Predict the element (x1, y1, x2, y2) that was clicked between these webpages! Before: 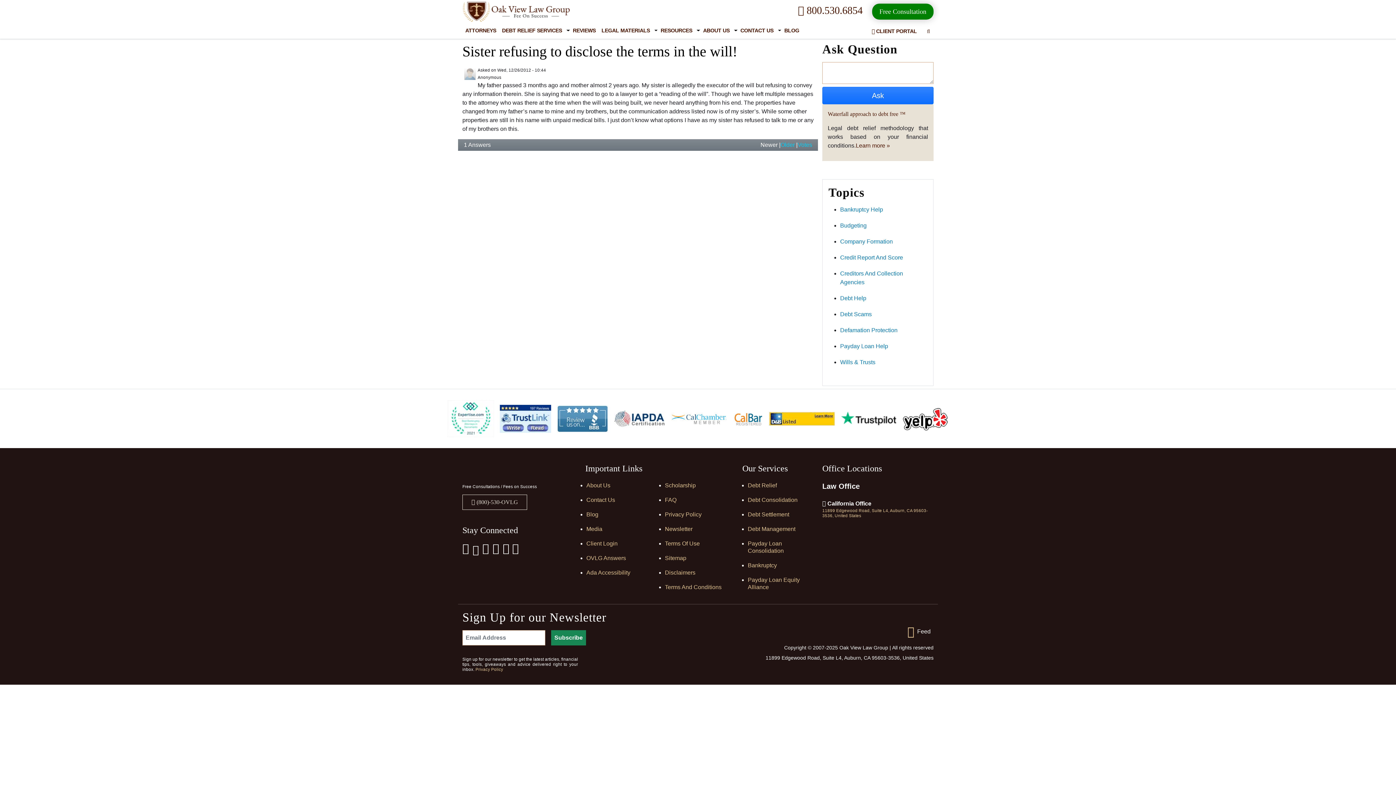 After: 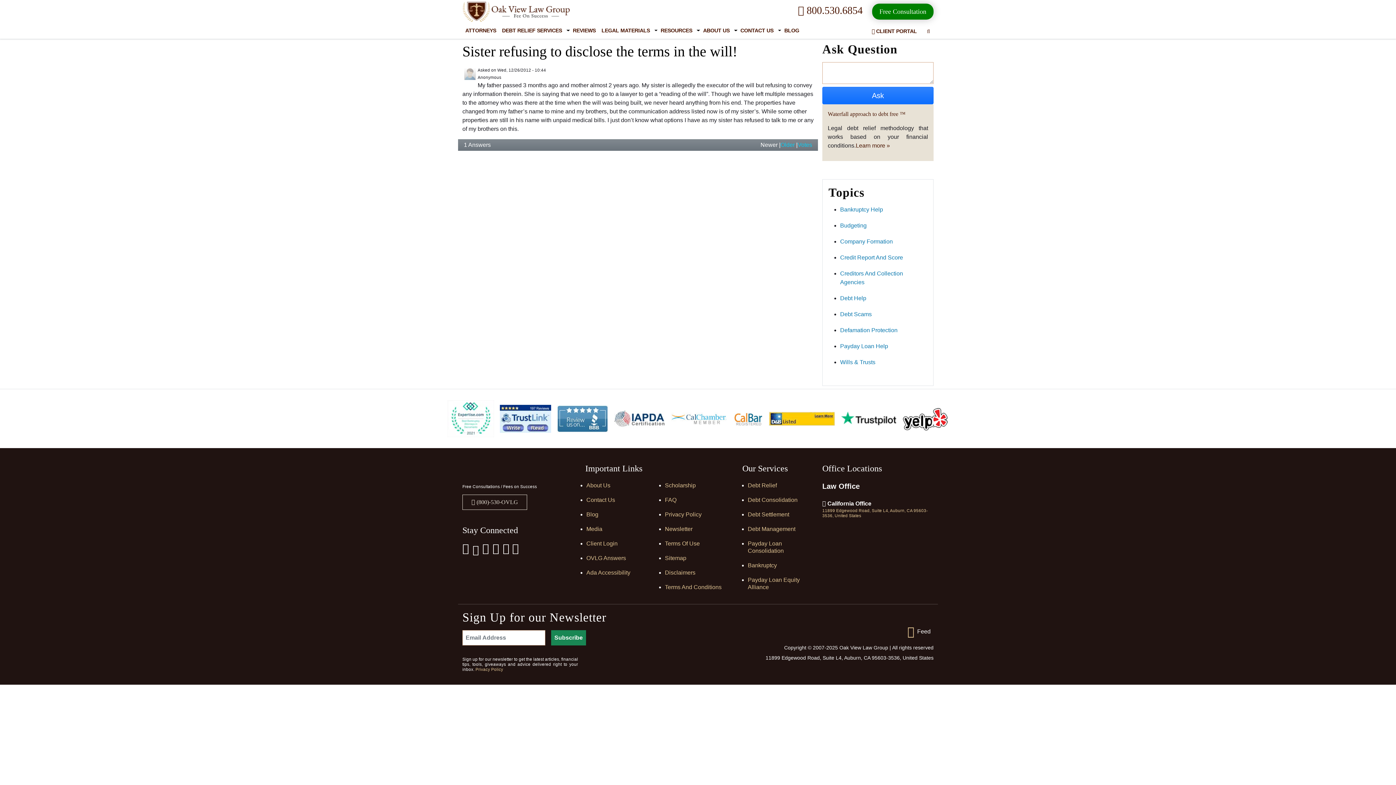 Action: bbox: (760, 141, 777, 148) label: Newer